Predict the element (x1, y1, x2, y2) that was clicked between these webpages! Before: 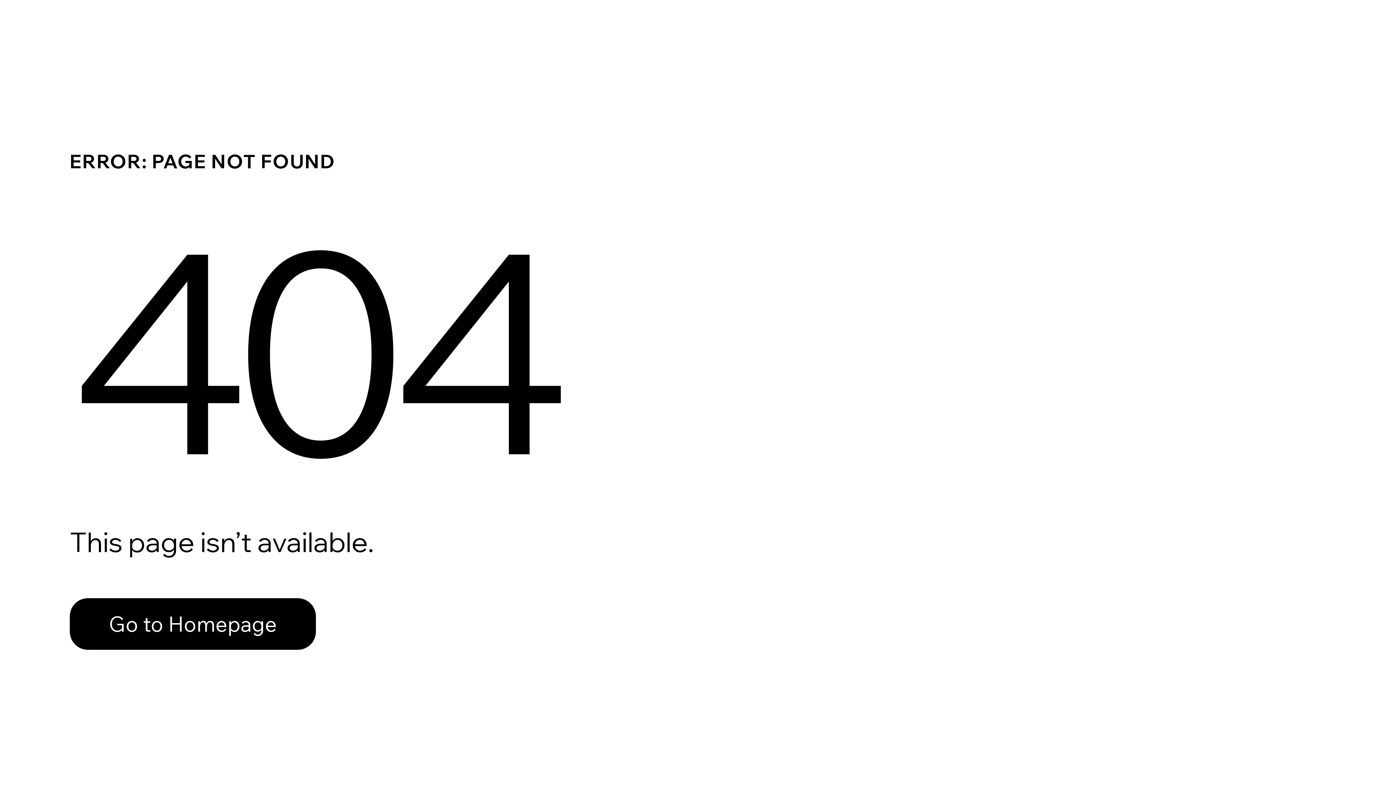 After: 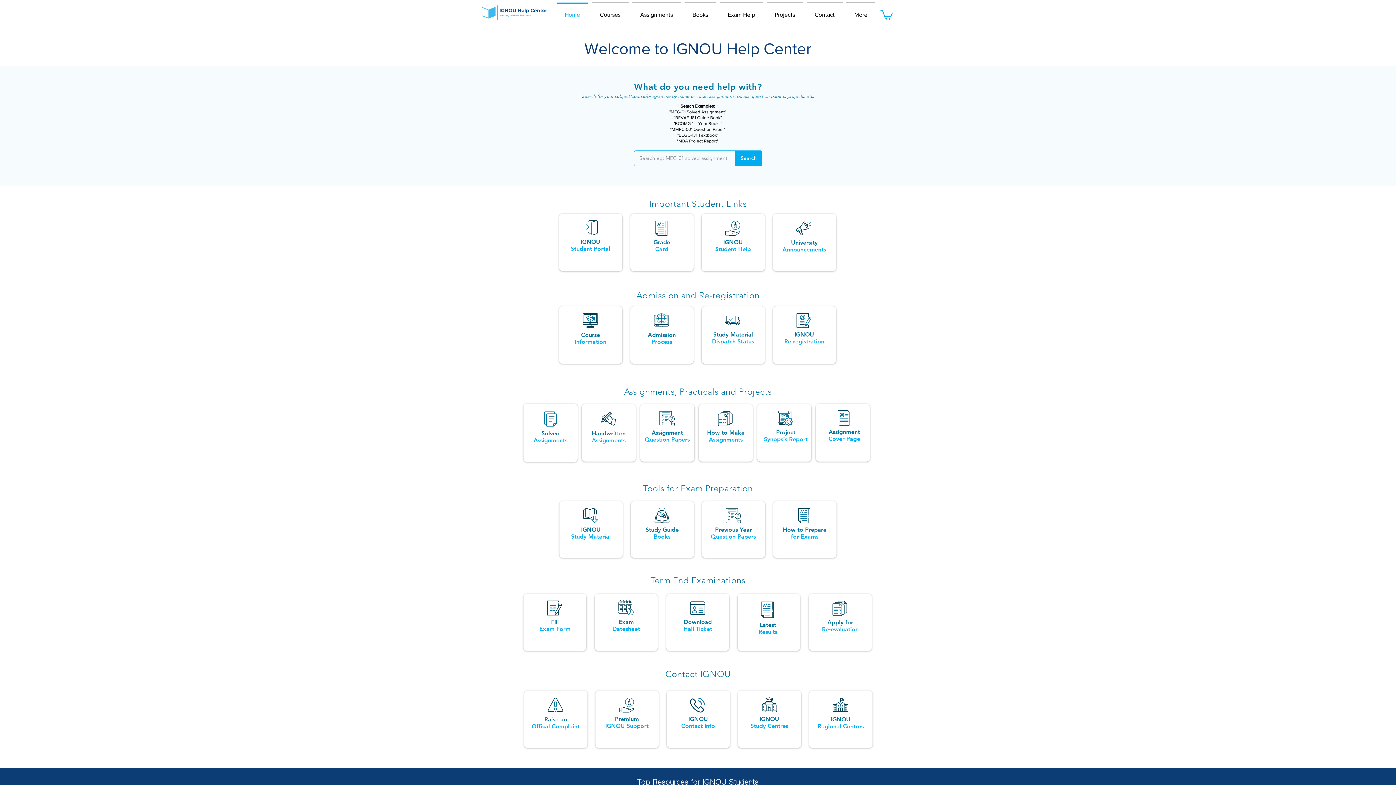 Action: label: Go to Homepage bbox: (69, 598, 316, 650)